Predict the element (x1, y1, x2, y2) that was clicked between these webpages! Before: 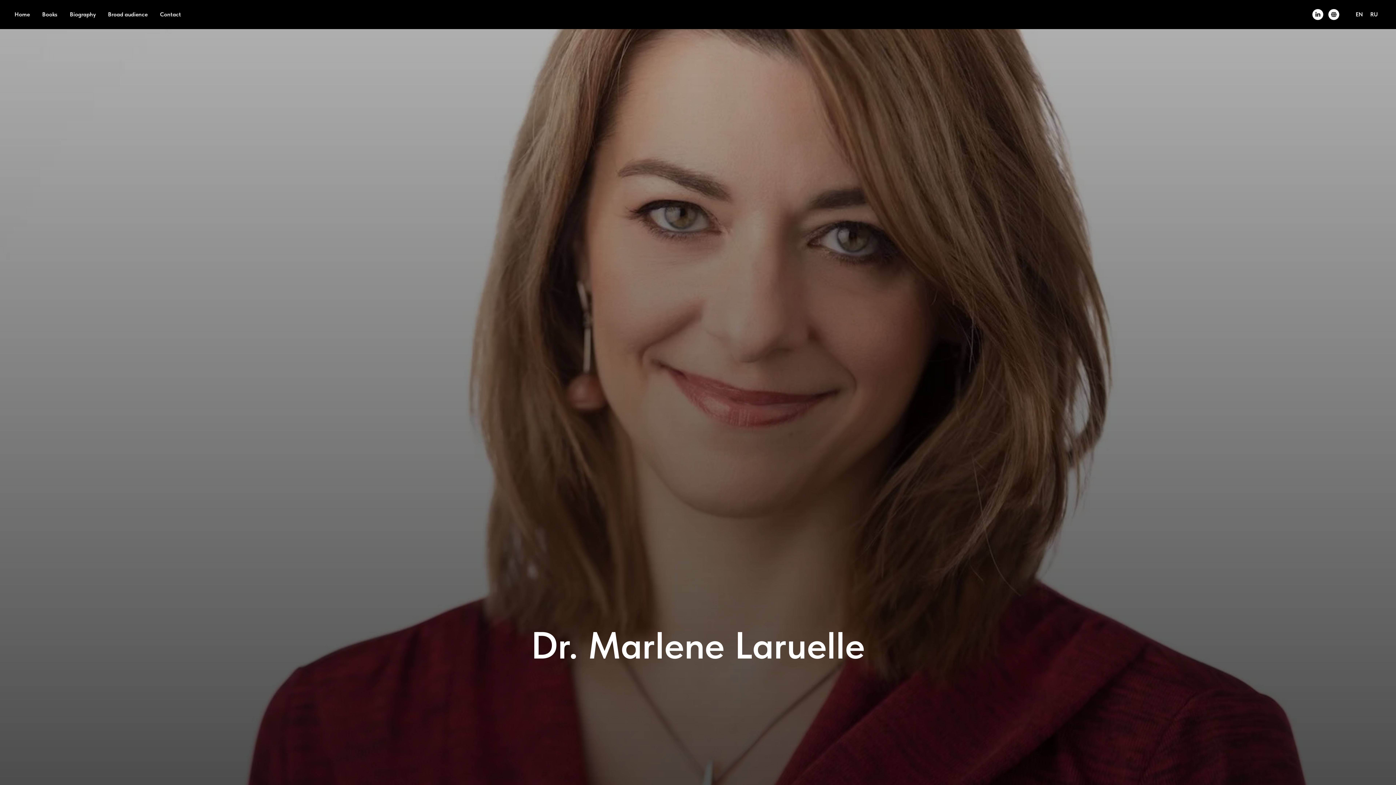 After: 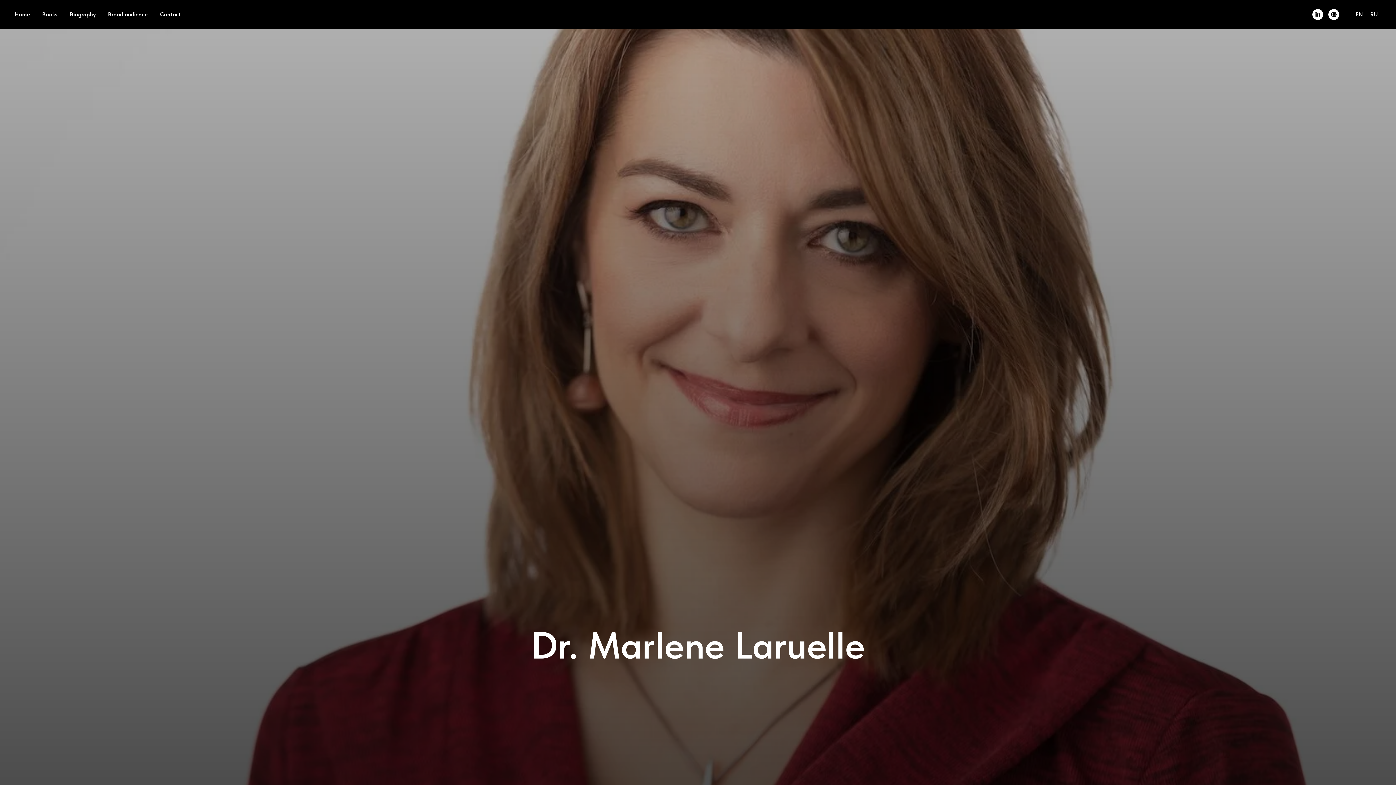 Action: bbox: (69, 10, 95, 17) label: Biography